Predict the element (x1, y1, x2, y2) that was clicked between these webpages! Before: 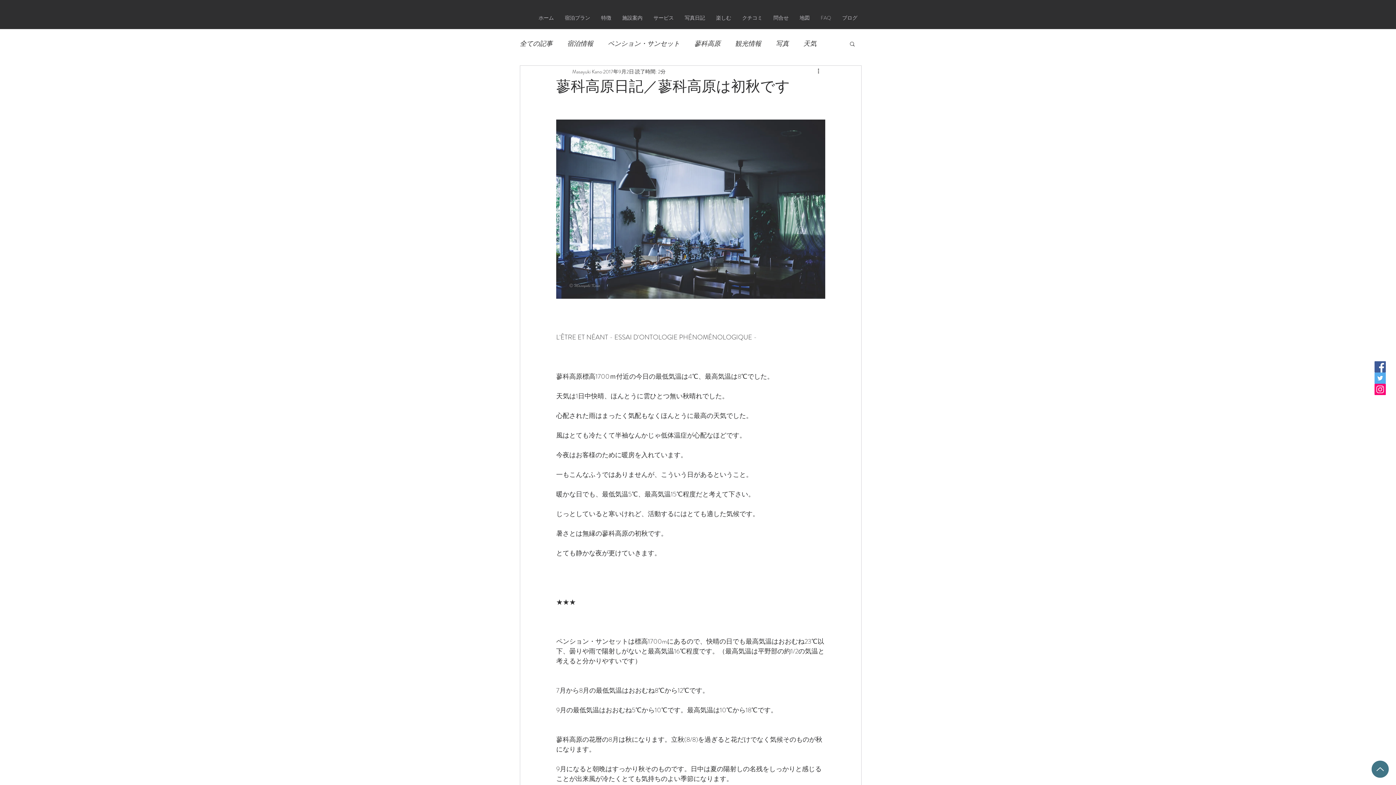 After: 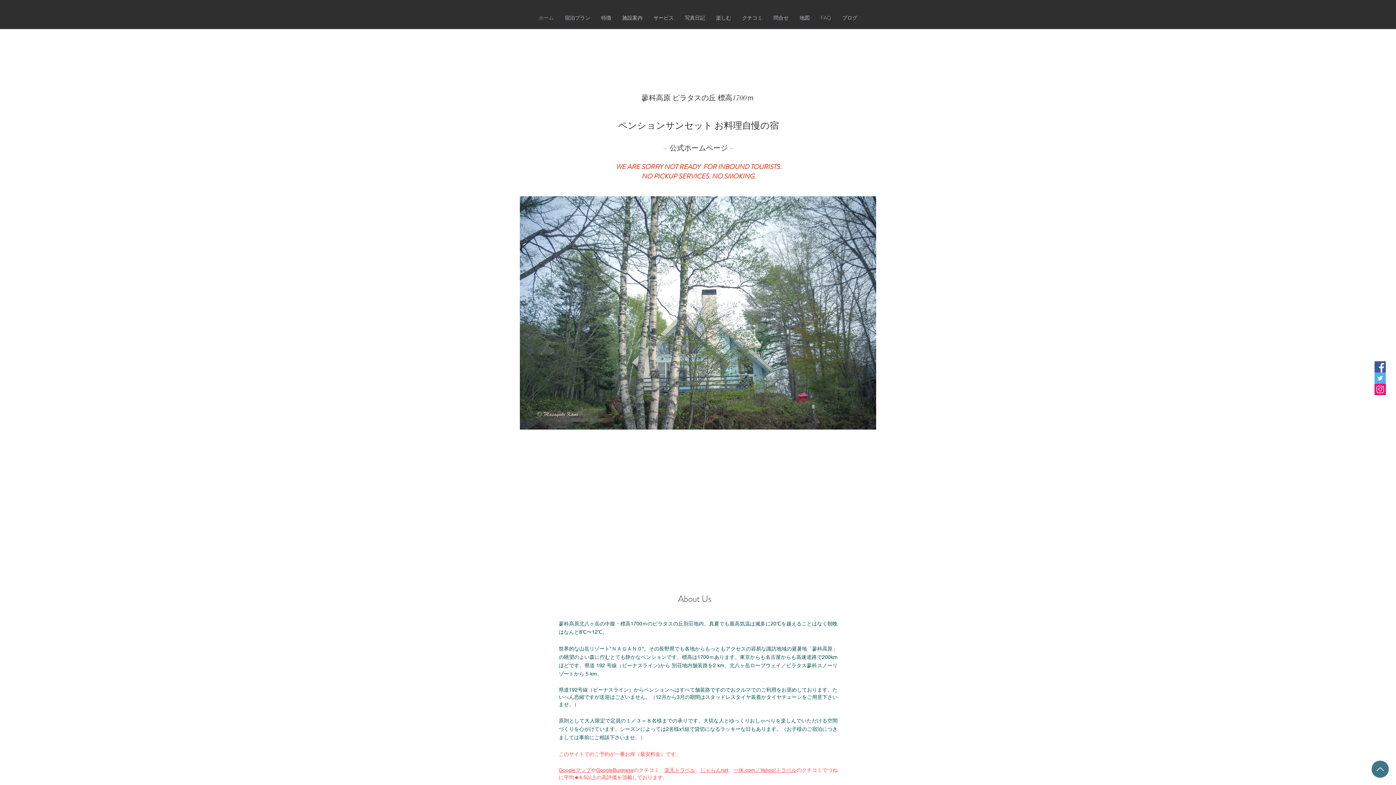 Action: label: 施設案内 bbox: (616, 10, 648, 25)